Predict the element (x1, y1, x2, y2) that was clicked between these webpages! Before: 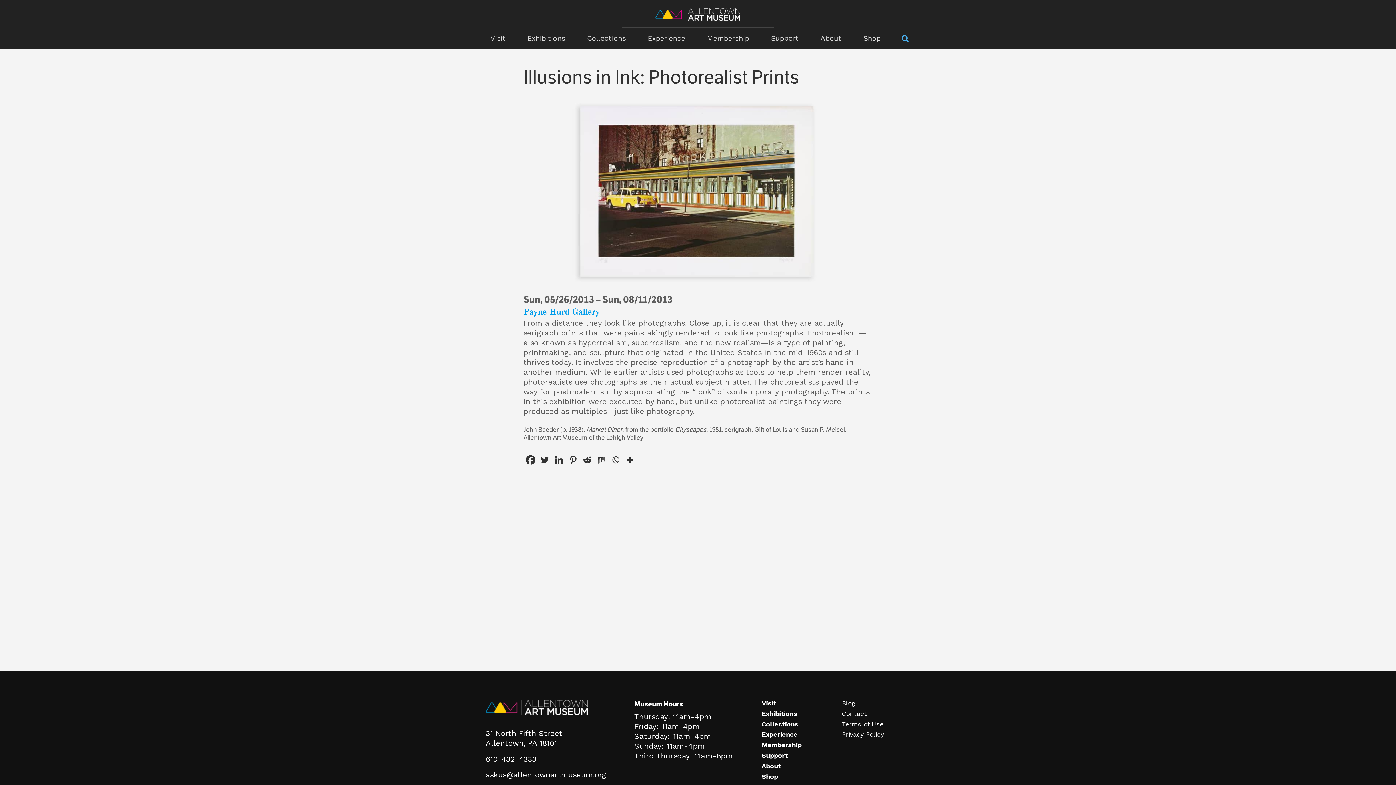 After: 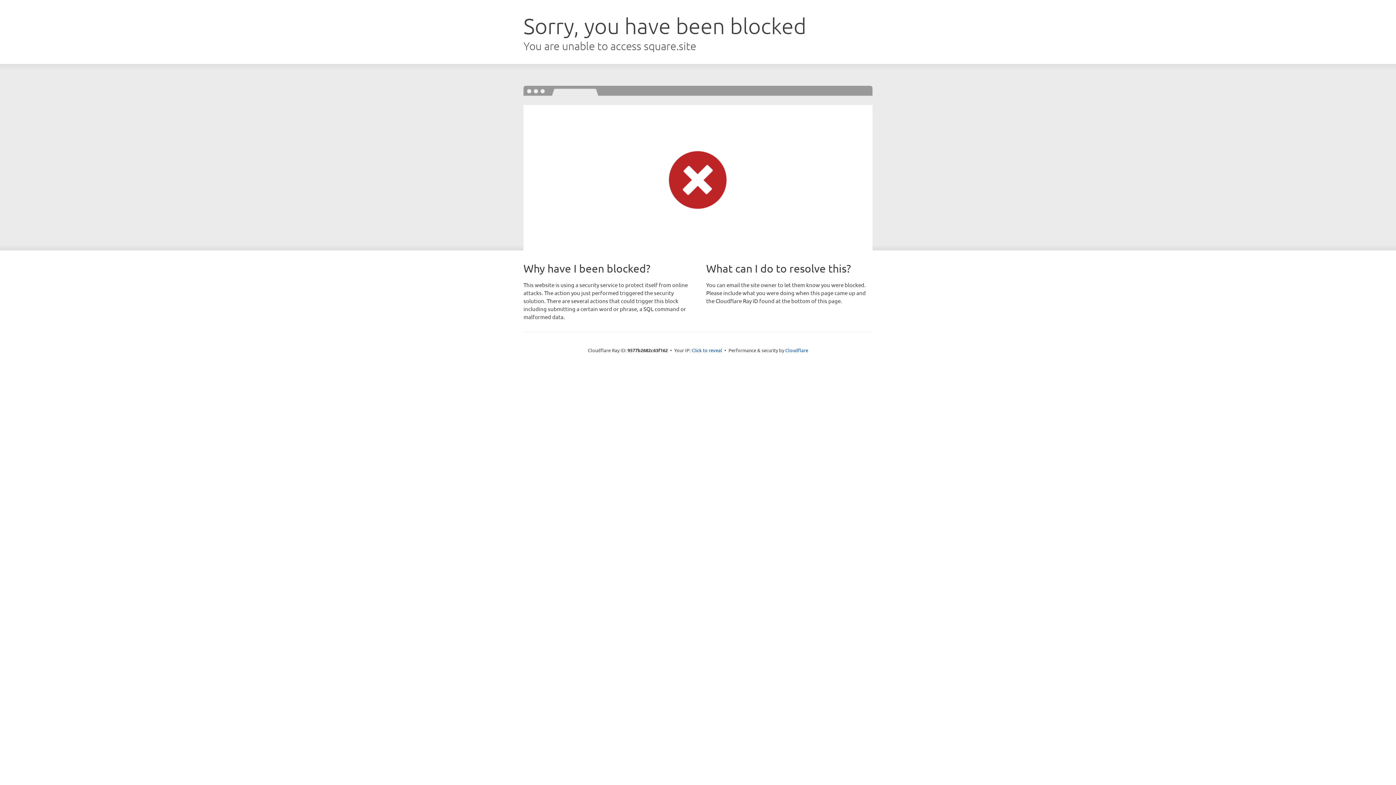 Action: label: Shop bbox: (761, 773, 778, 780)